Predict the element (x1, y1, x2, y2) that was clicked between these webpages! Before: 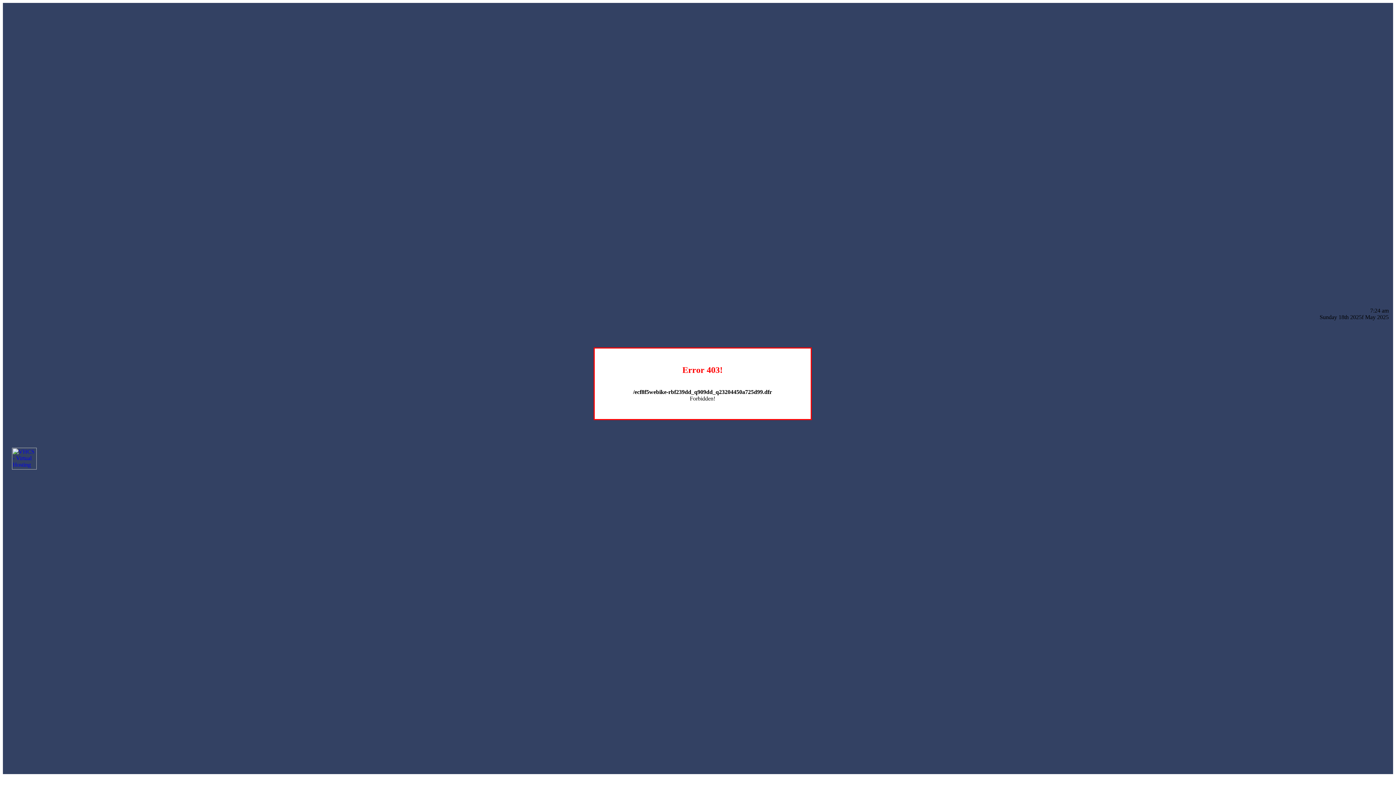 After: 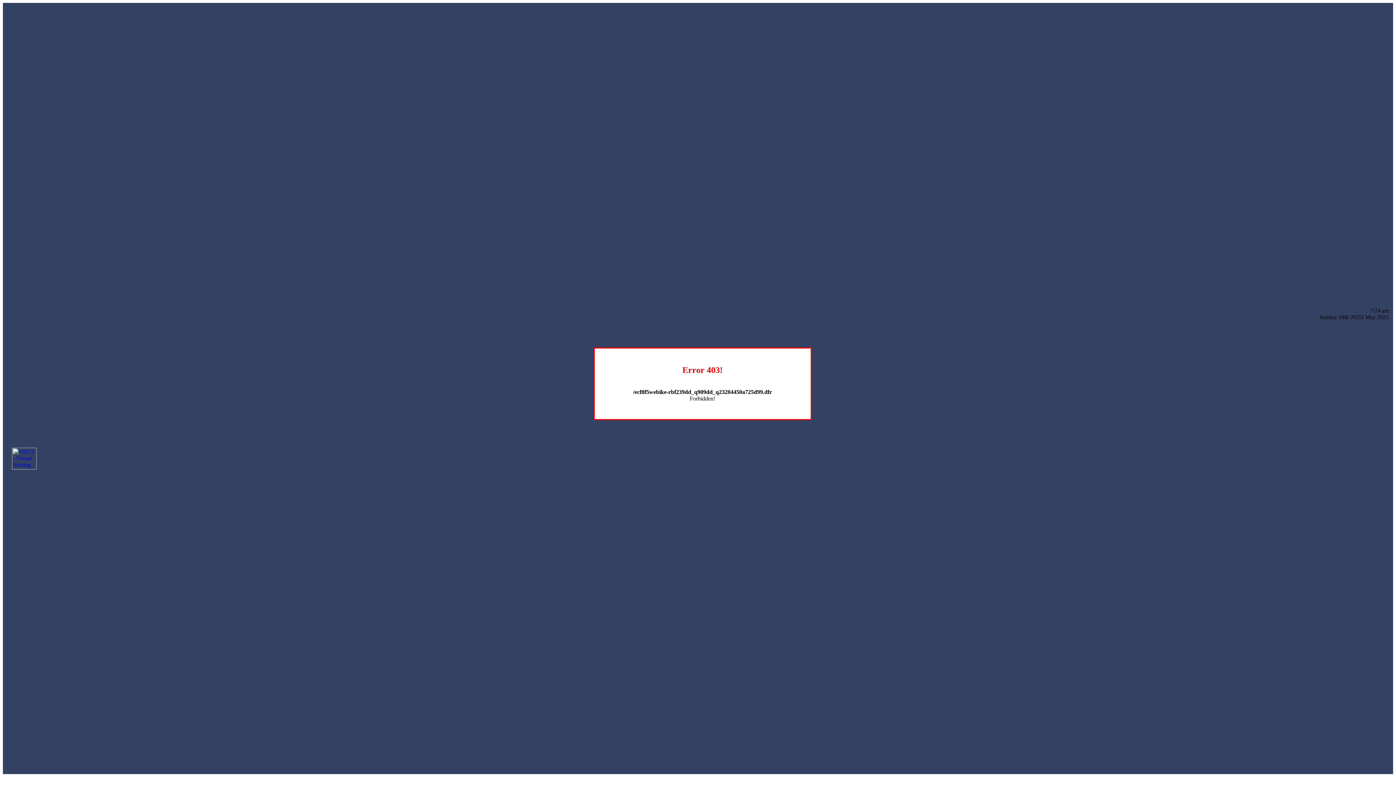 Action: bbox: (12, 464, 36, 470)